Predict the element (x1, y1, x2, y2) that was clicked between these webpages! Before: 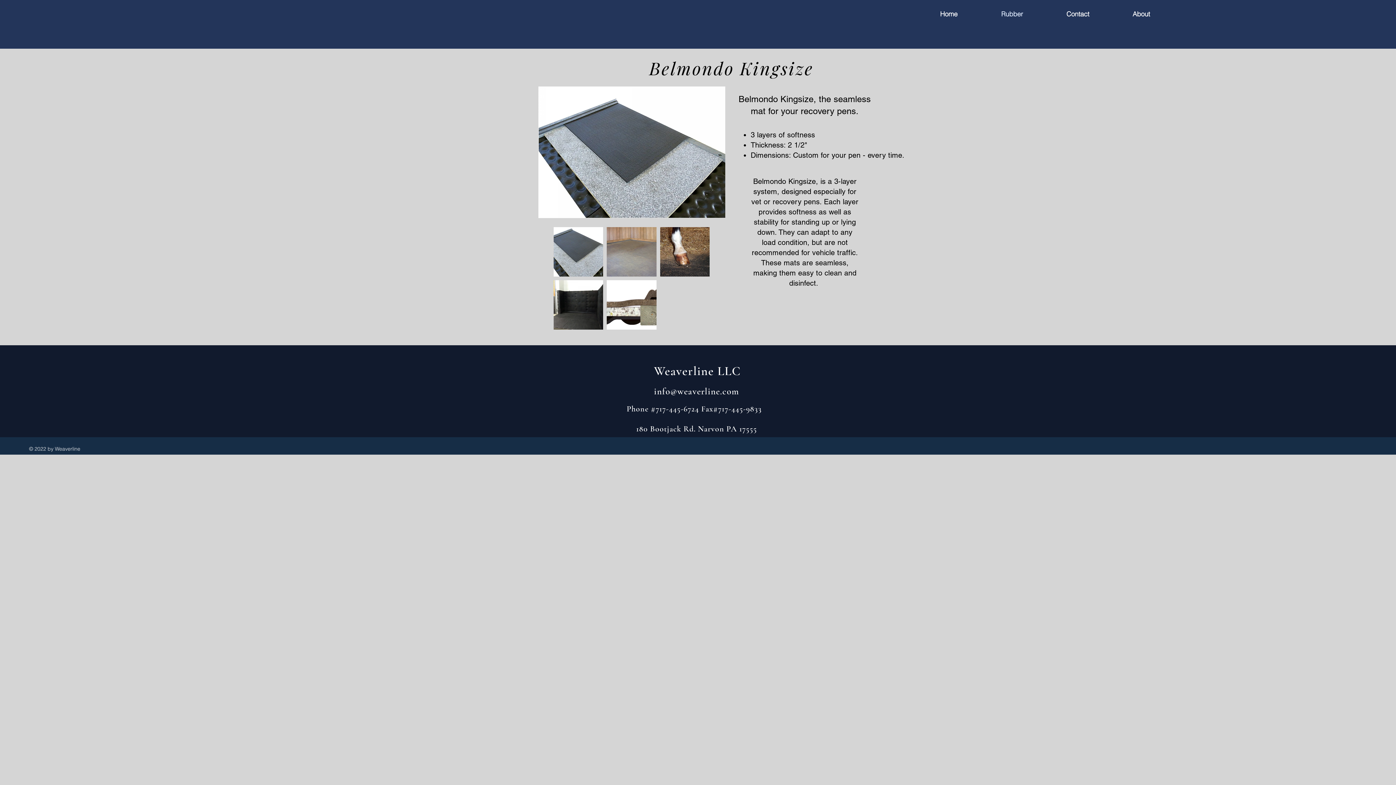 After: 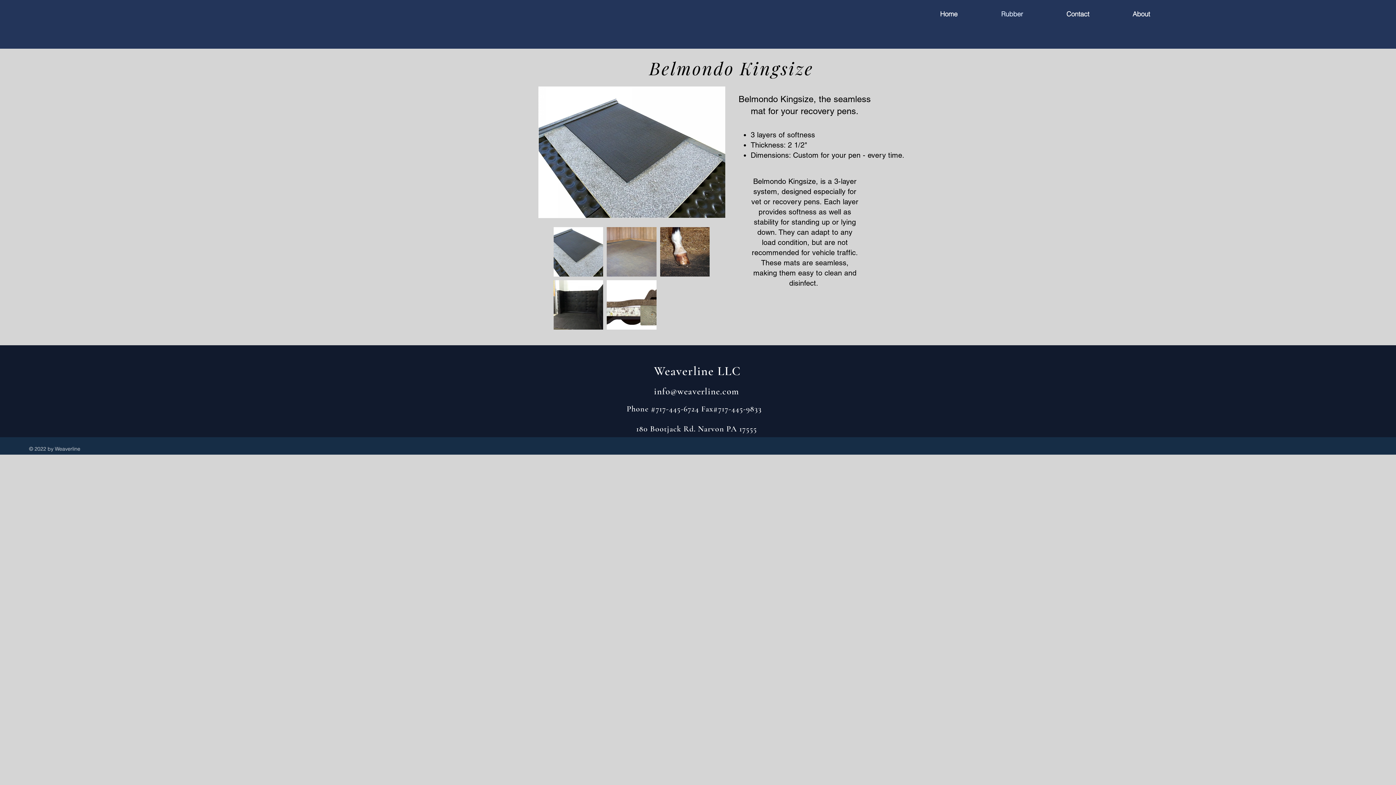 Action: bbox: (654, 386, 739, 397) label: info@weaverline.com